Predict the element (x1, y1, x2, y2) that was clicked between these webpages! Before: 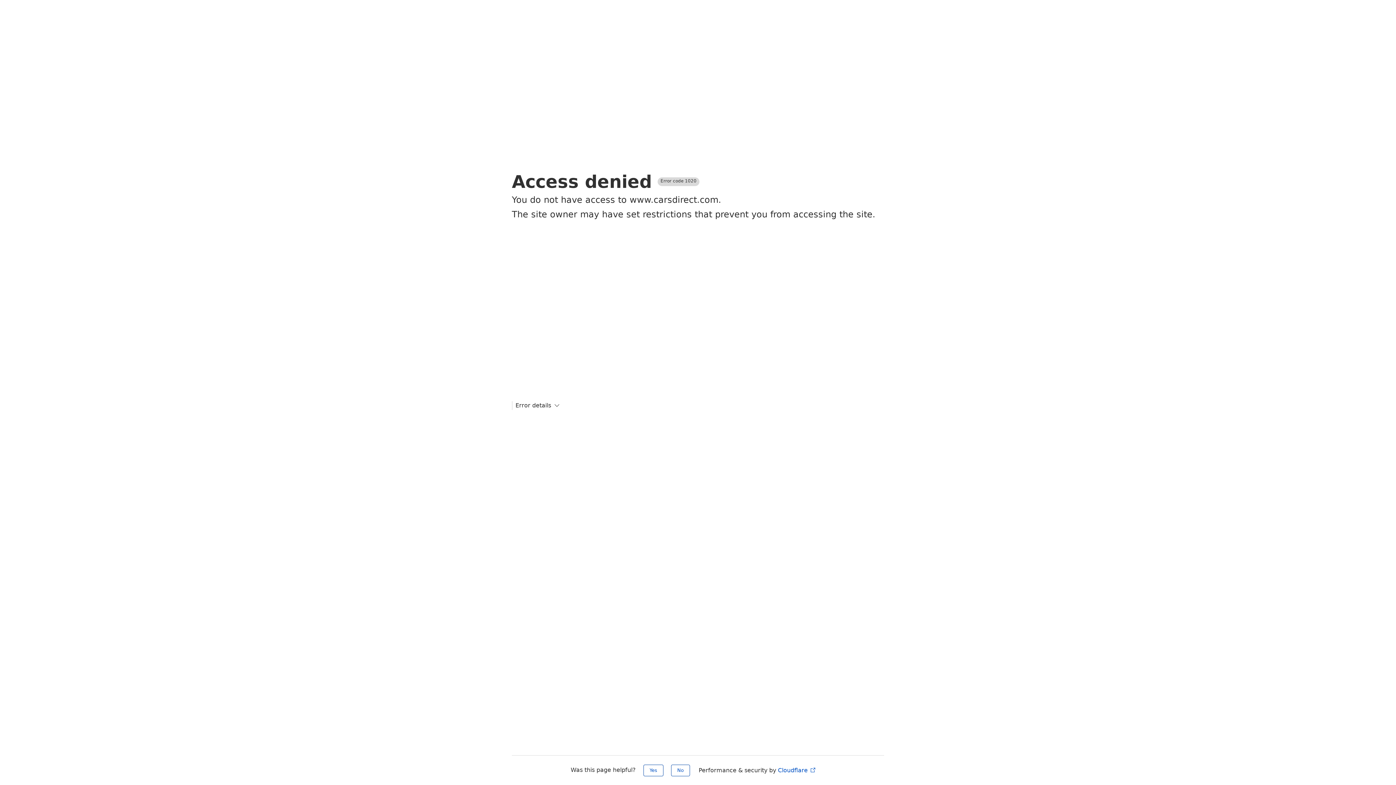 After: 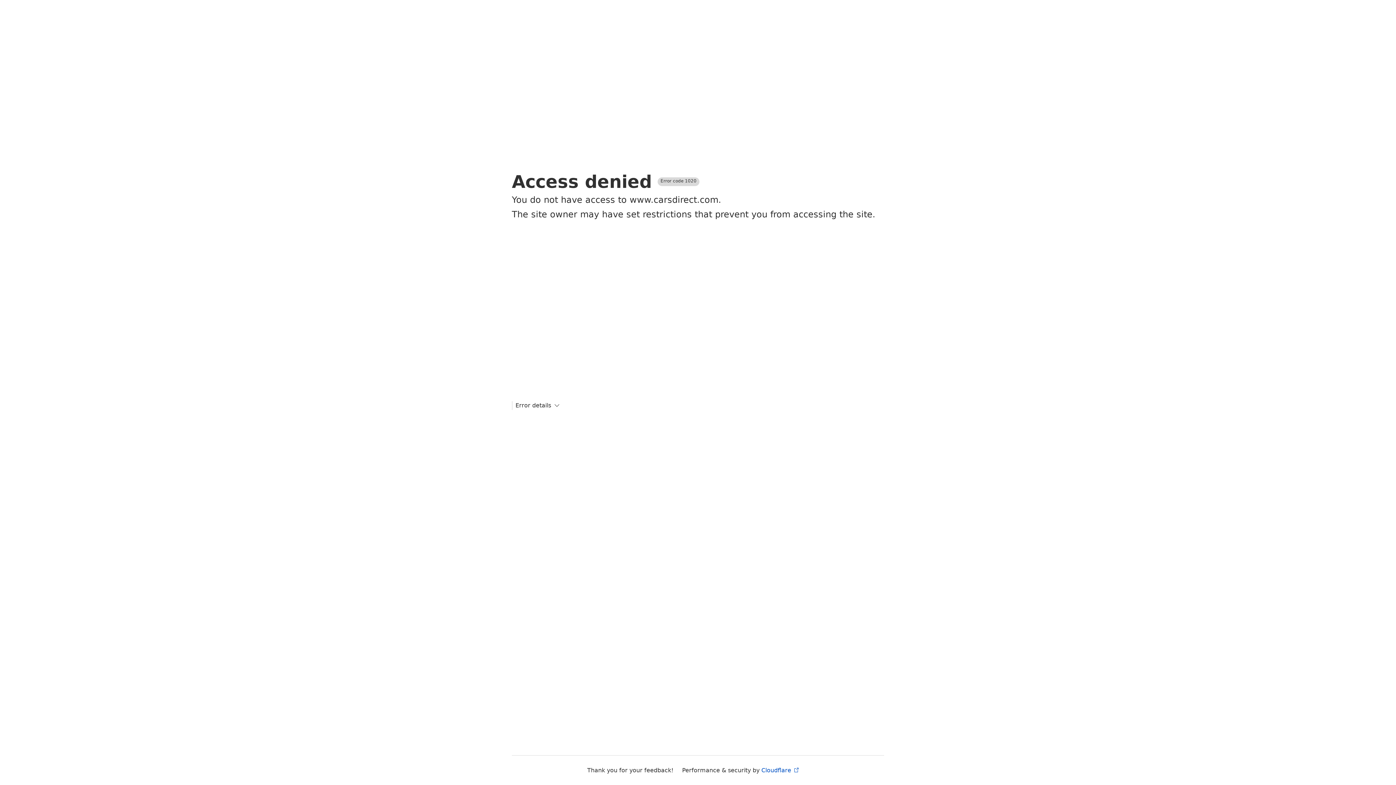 Action: bbox: (671, 765, 690, 776) label: No